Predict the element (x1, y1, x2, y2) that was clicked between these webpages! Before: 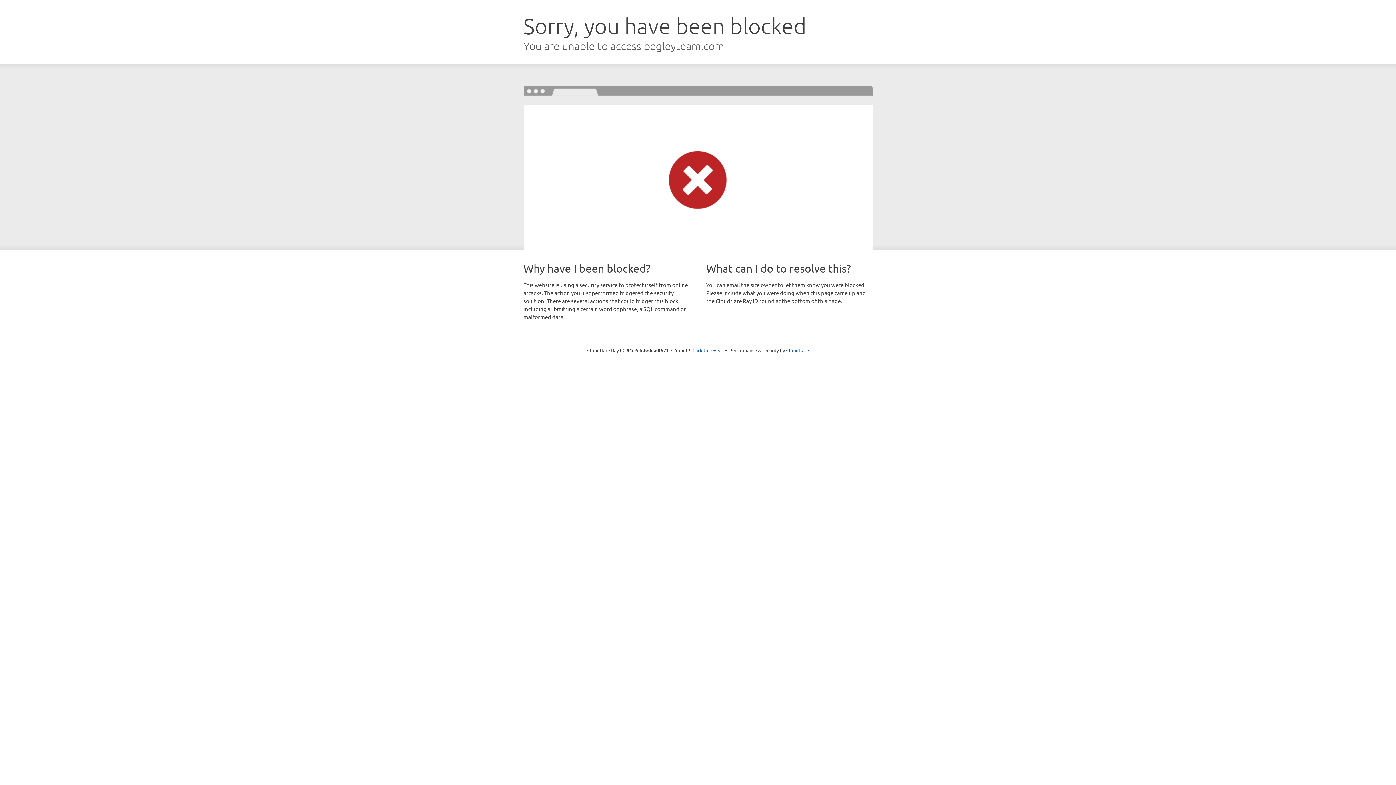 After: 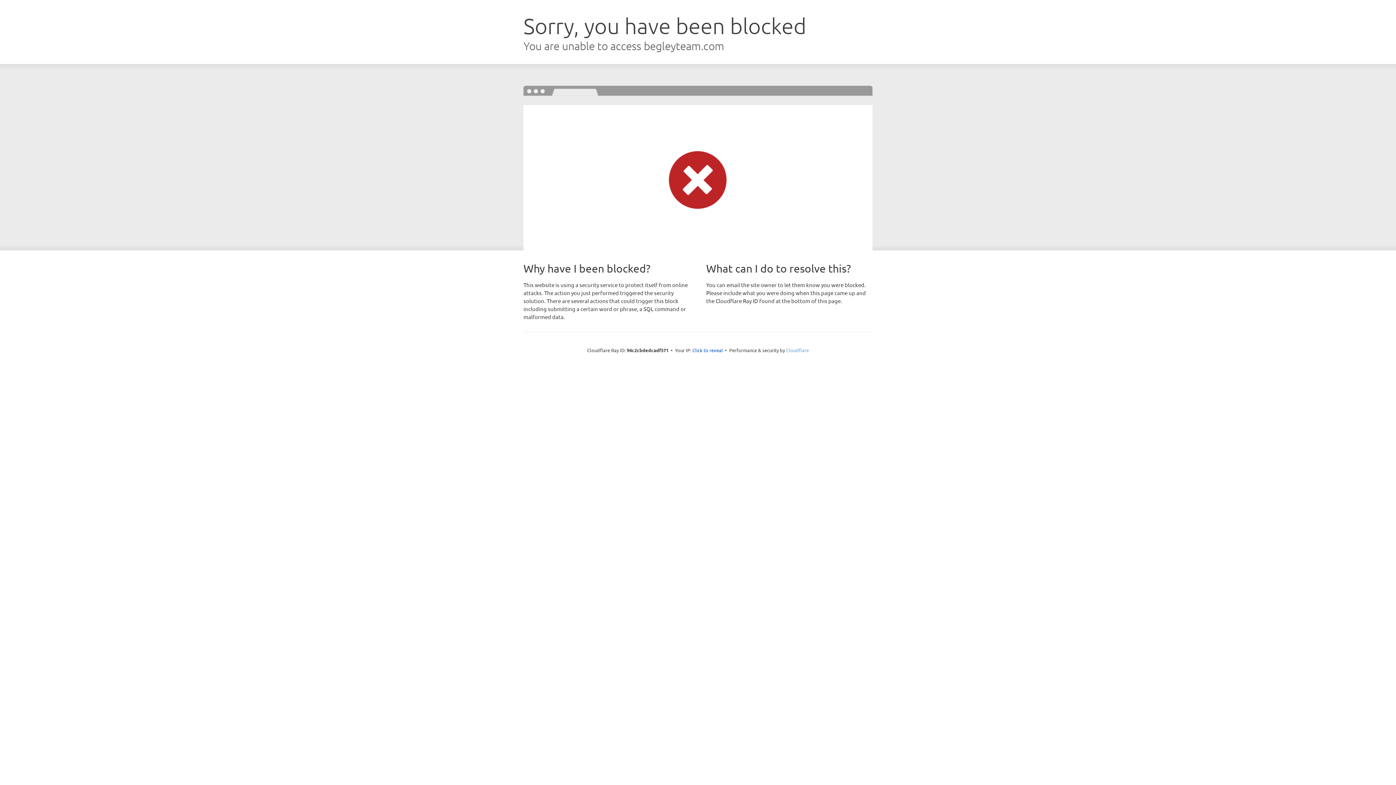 Action: label: Cloudflare bbox: (786, 347, 809, 353)